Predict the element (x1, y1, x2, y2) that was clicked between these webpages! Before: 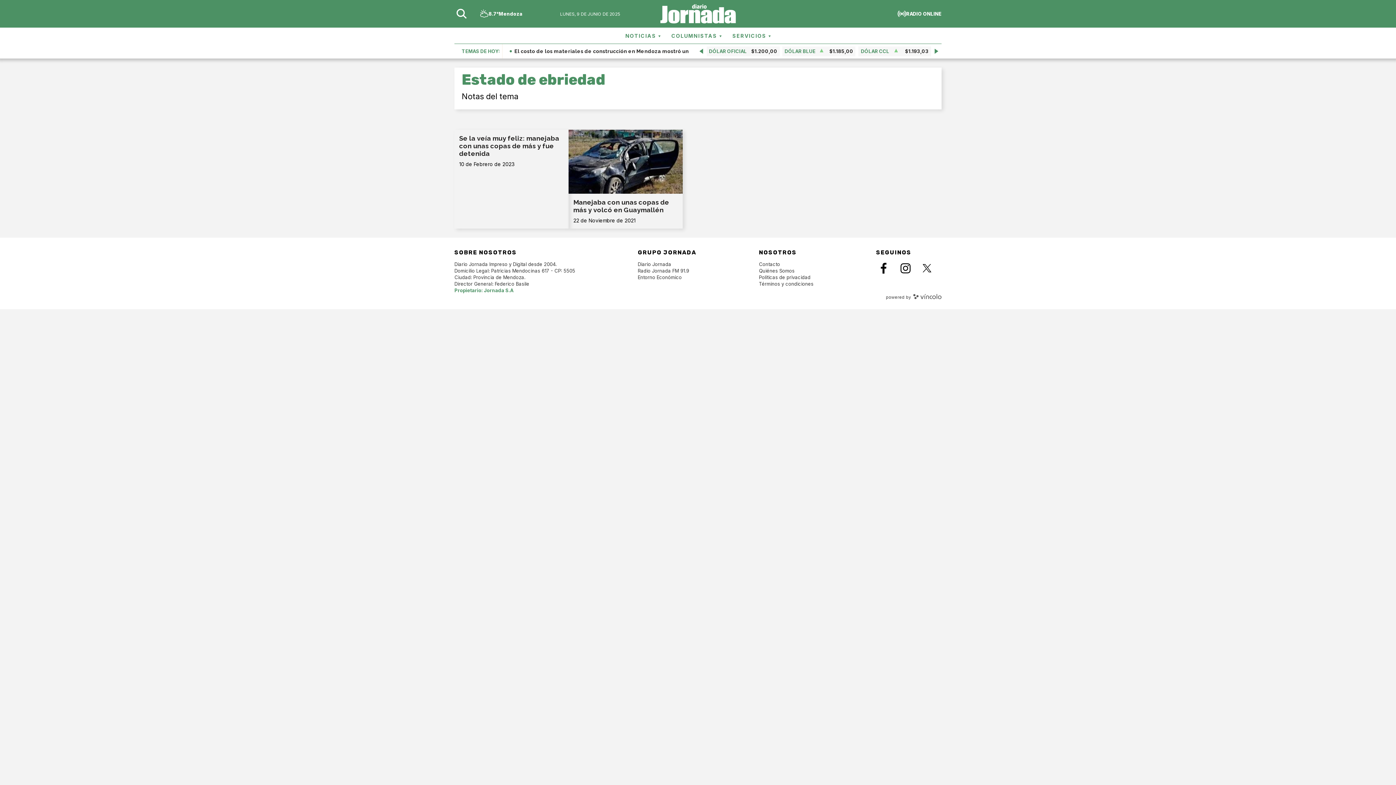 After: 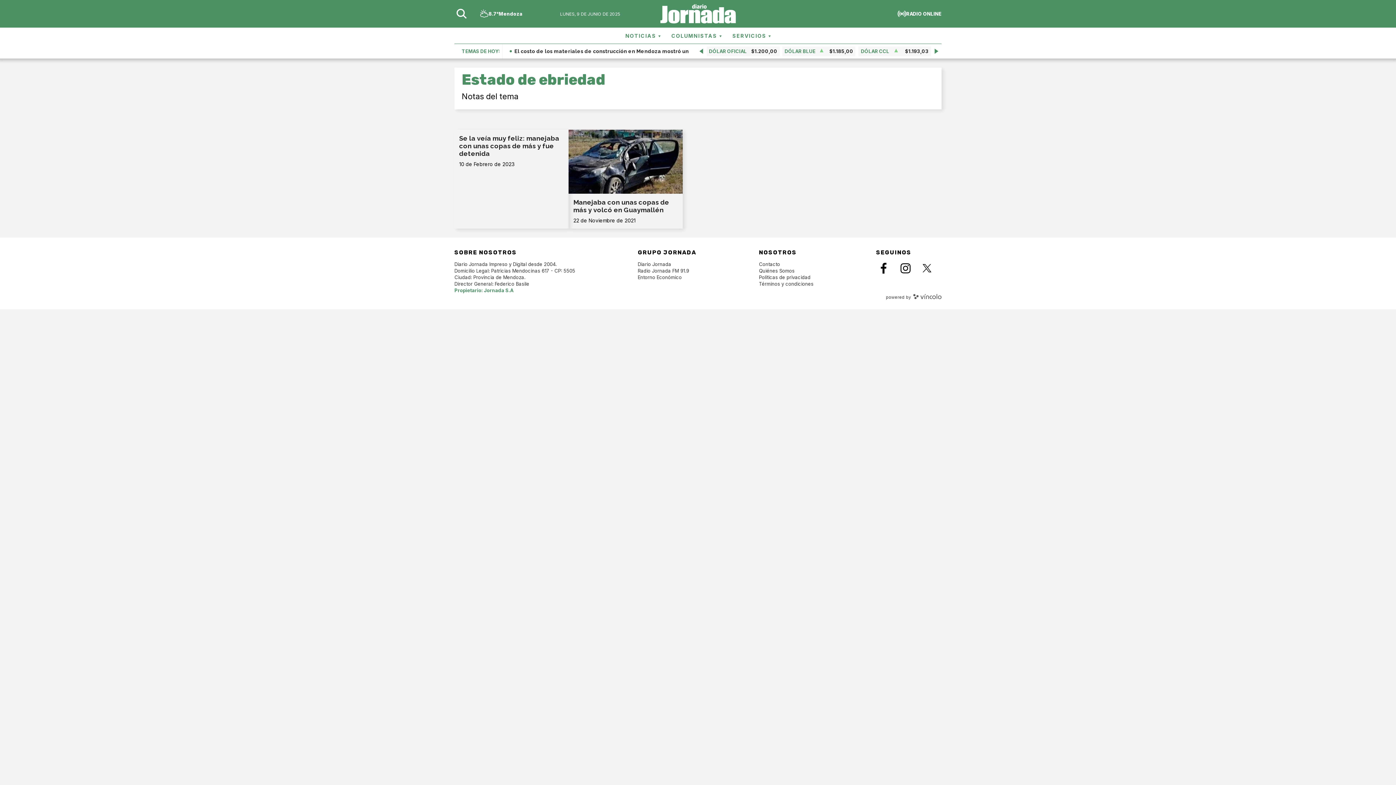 Action: bbox: (919, 261, 934, 275)